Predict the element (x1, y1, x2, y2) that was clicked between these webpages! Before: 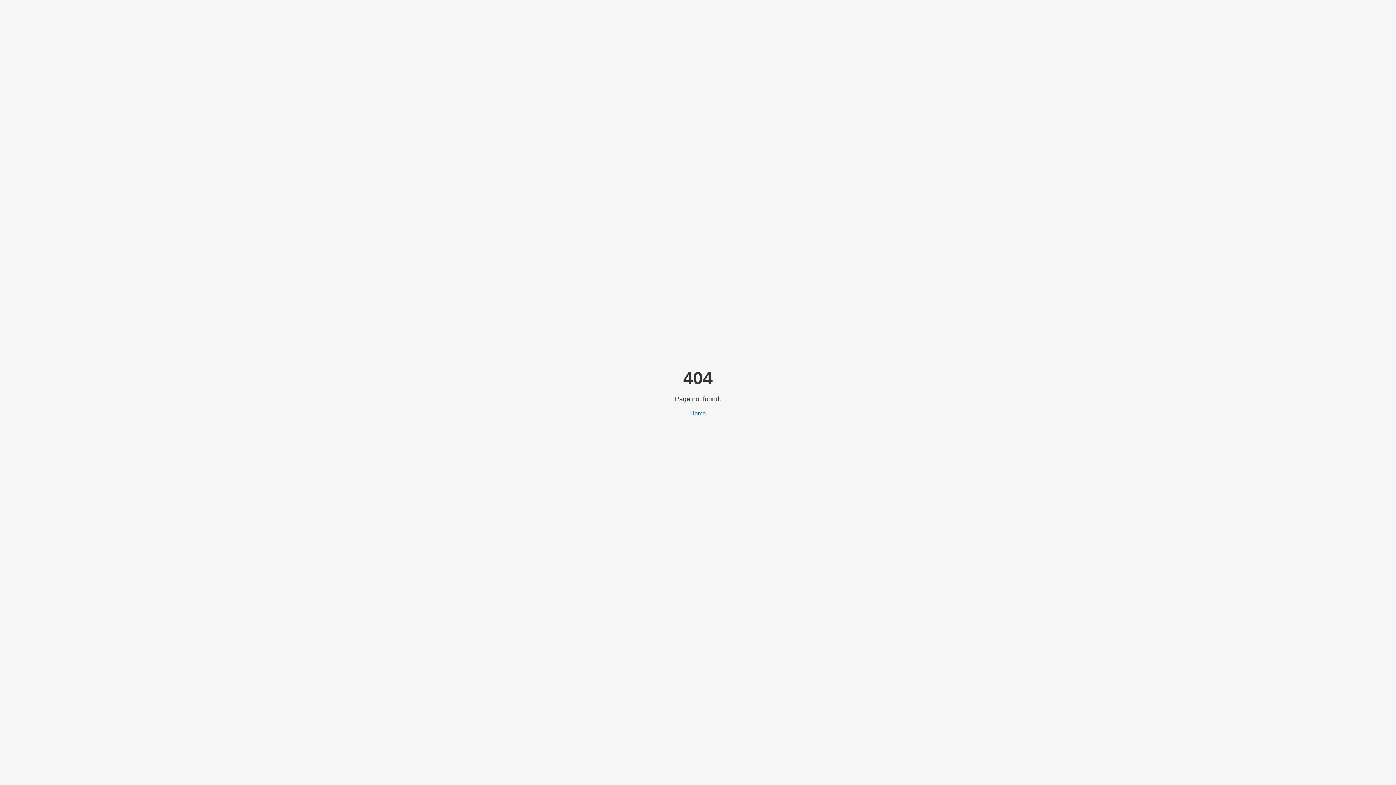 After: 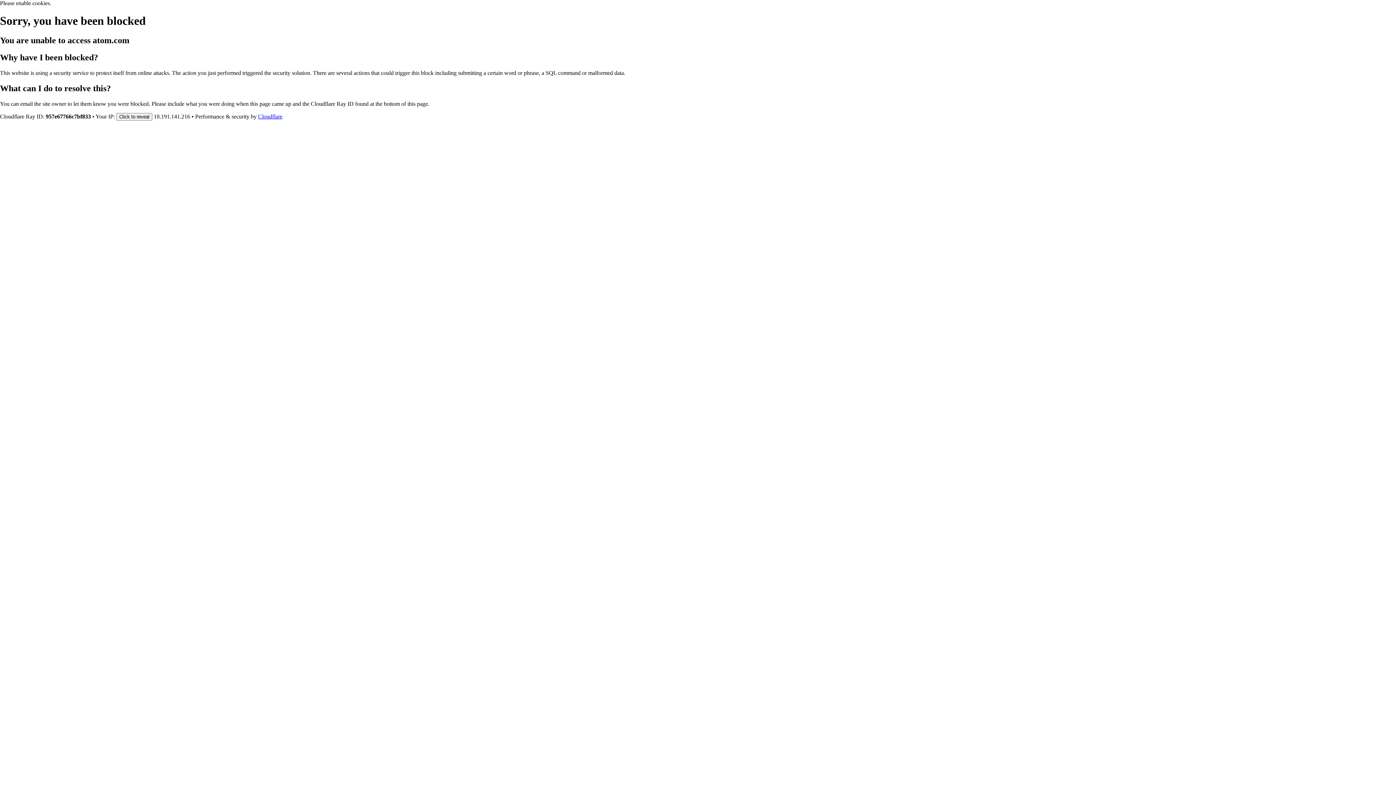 Action: bbox: (690, 410, 706, 416) label: Home